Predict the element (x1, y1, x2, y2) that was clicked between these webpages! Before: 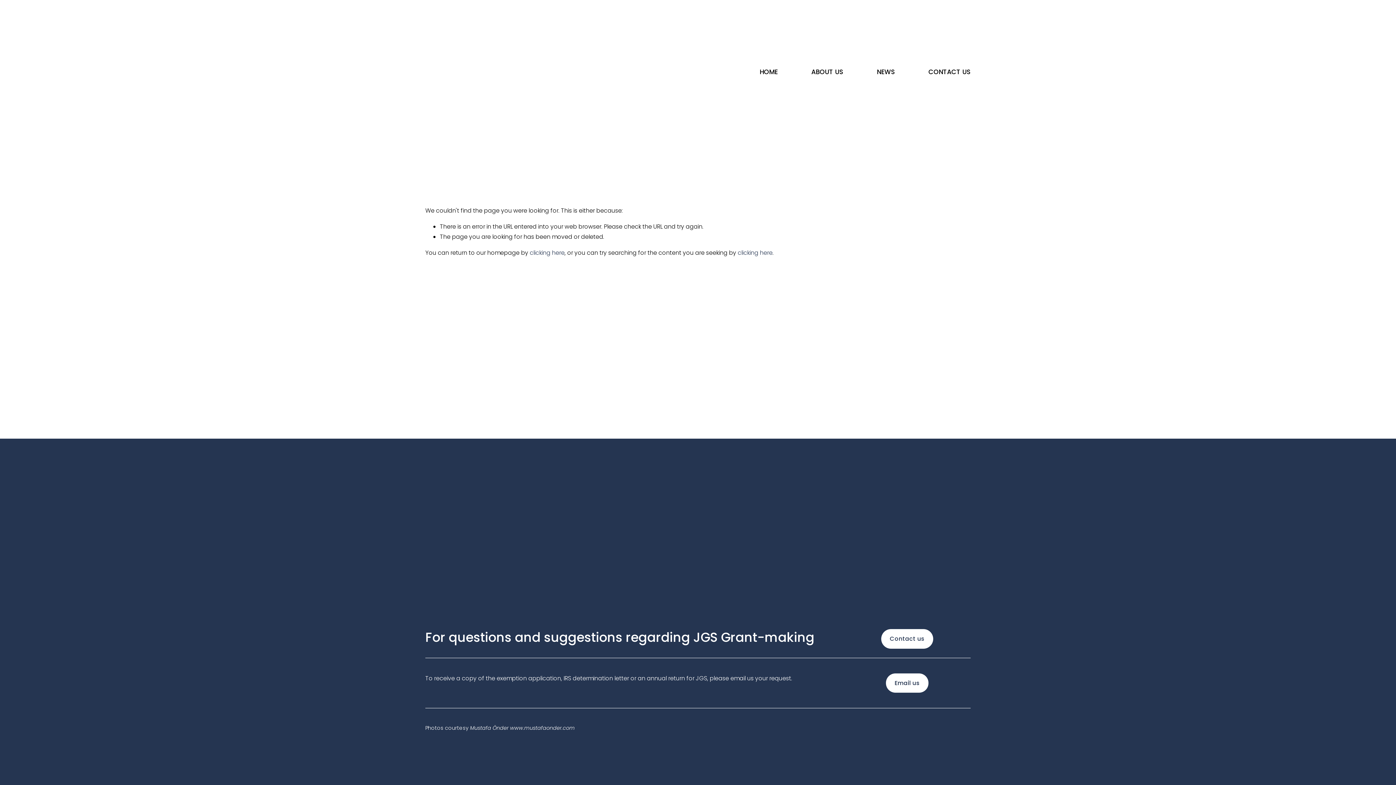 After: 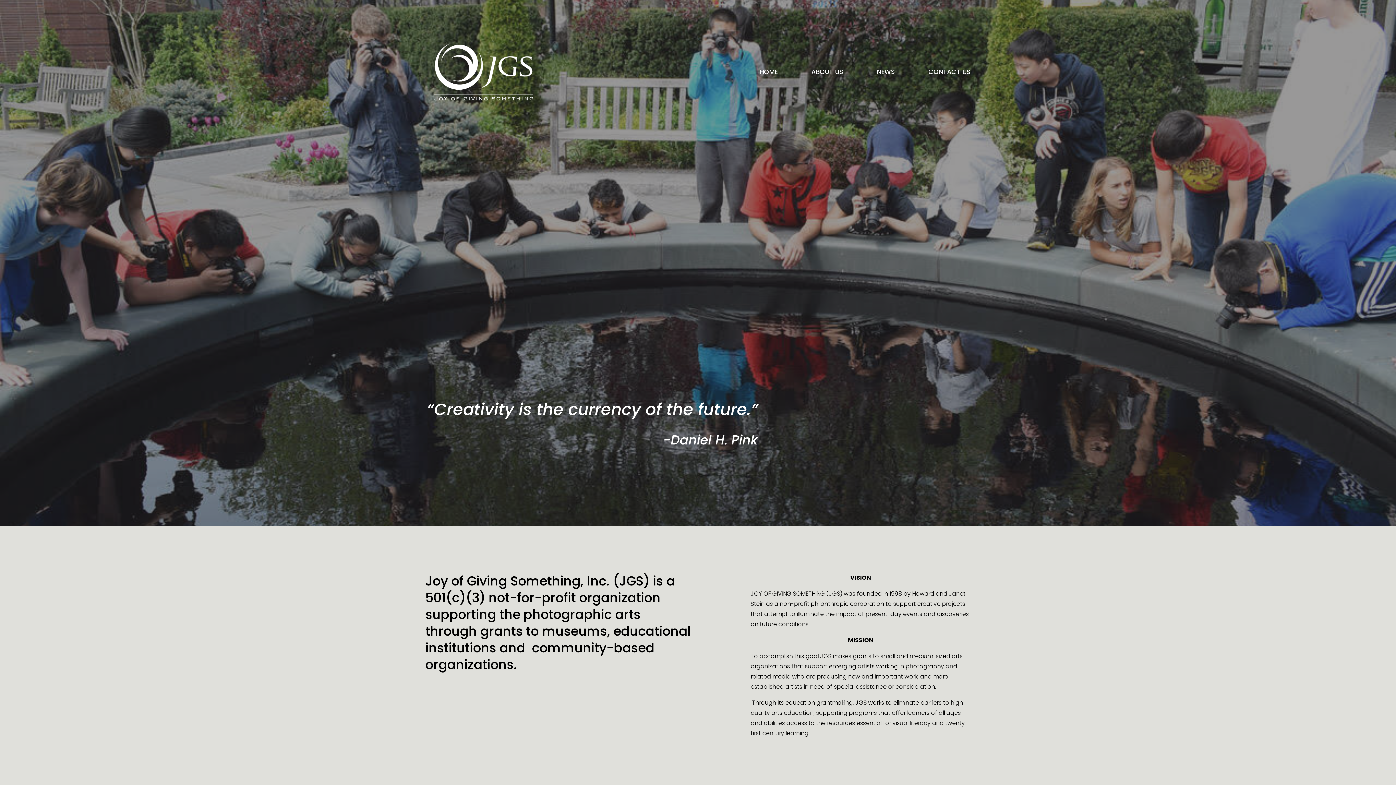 Action: bbox: (759, 67, 778, 77) label: HOME